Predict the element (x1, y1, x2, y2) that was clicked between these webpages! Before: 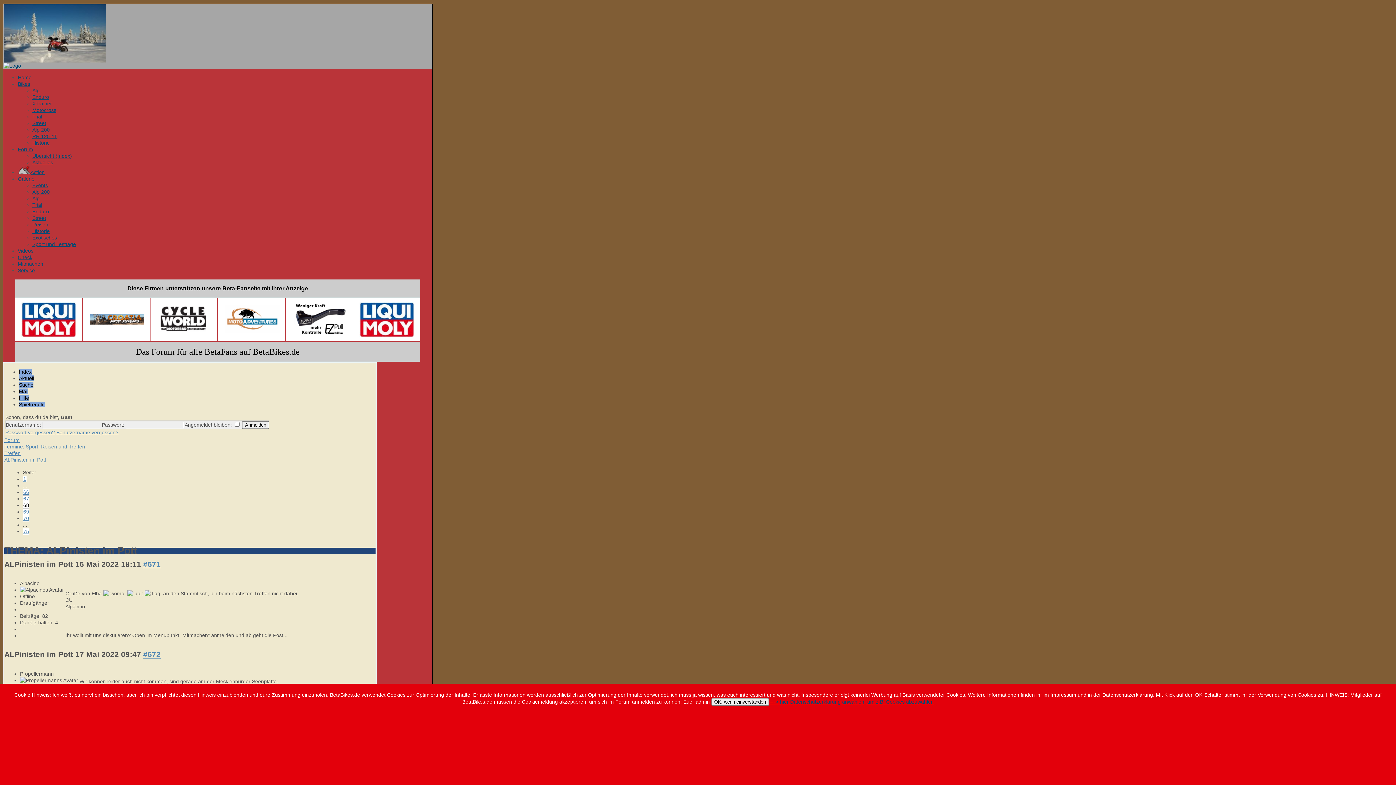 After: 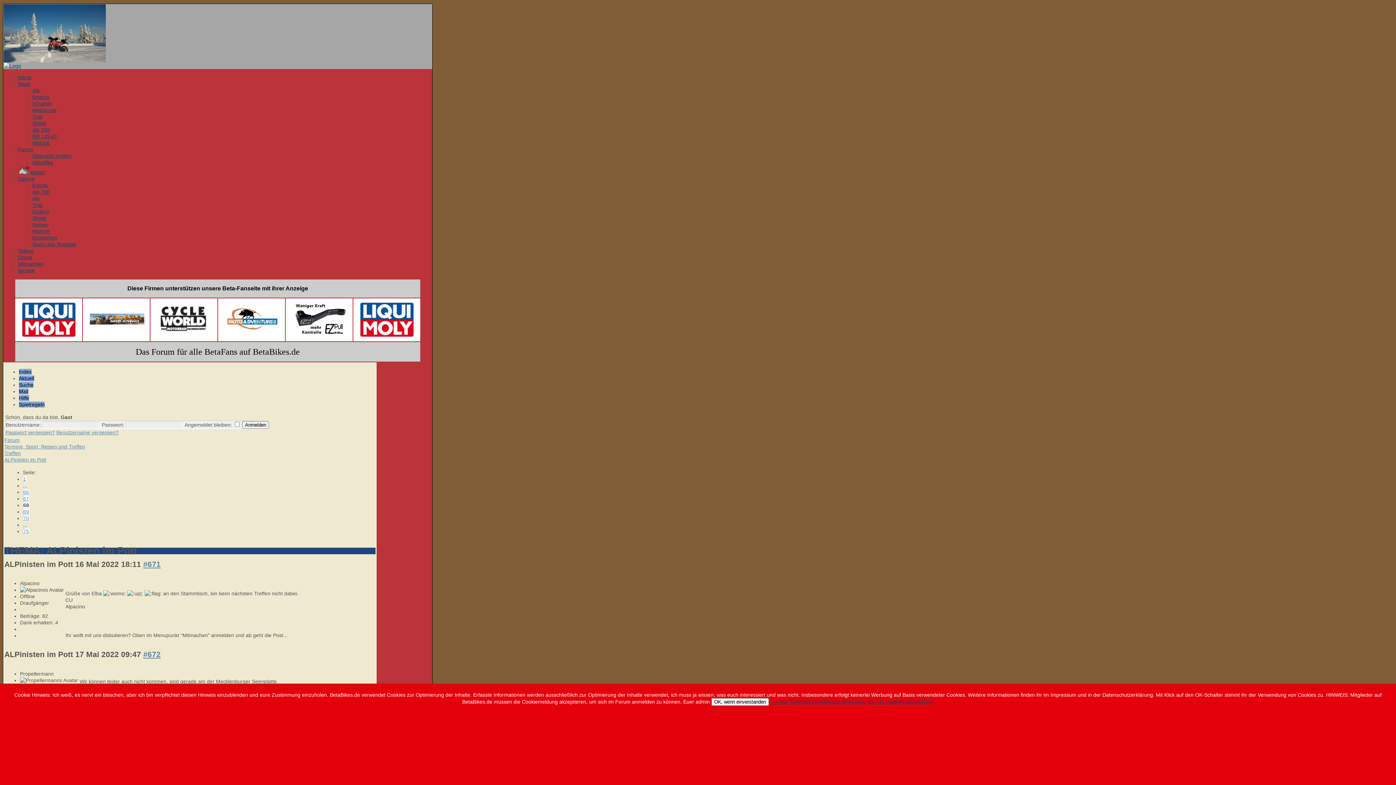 Action: bbox: (292, 331, 347, 337)